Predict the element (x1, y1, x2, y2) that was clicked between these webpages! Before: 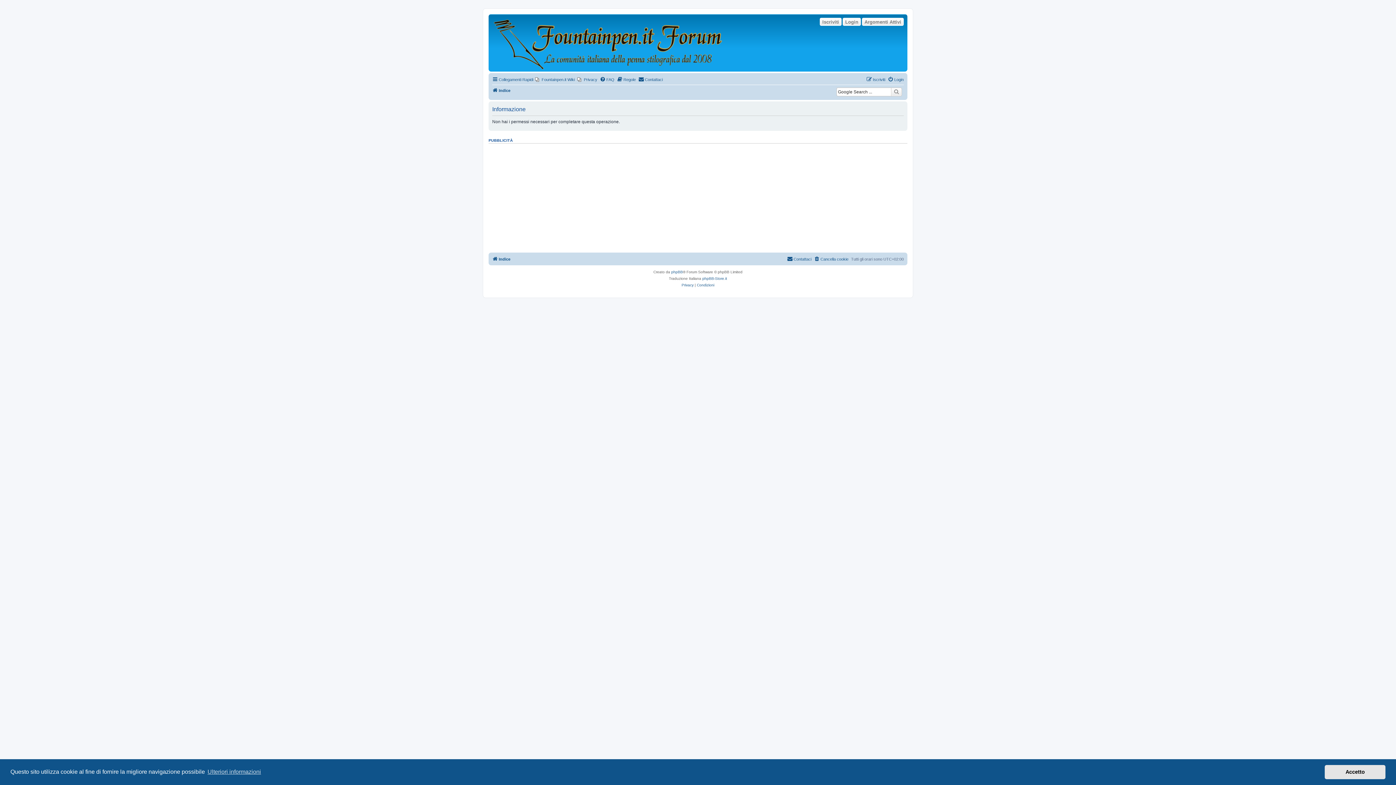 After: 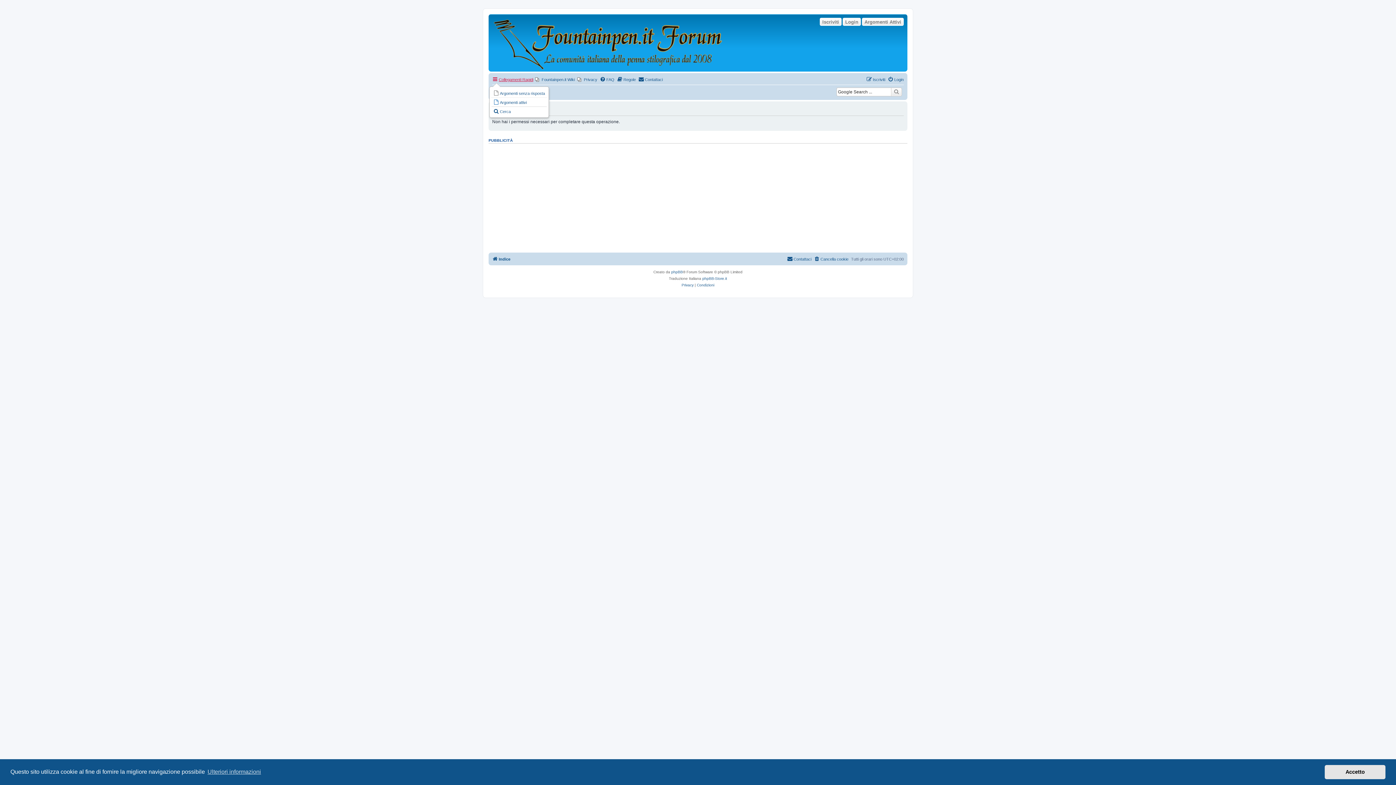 Action: bbox: (492, 75, 533, 84) label: Collegamenti Rapidi